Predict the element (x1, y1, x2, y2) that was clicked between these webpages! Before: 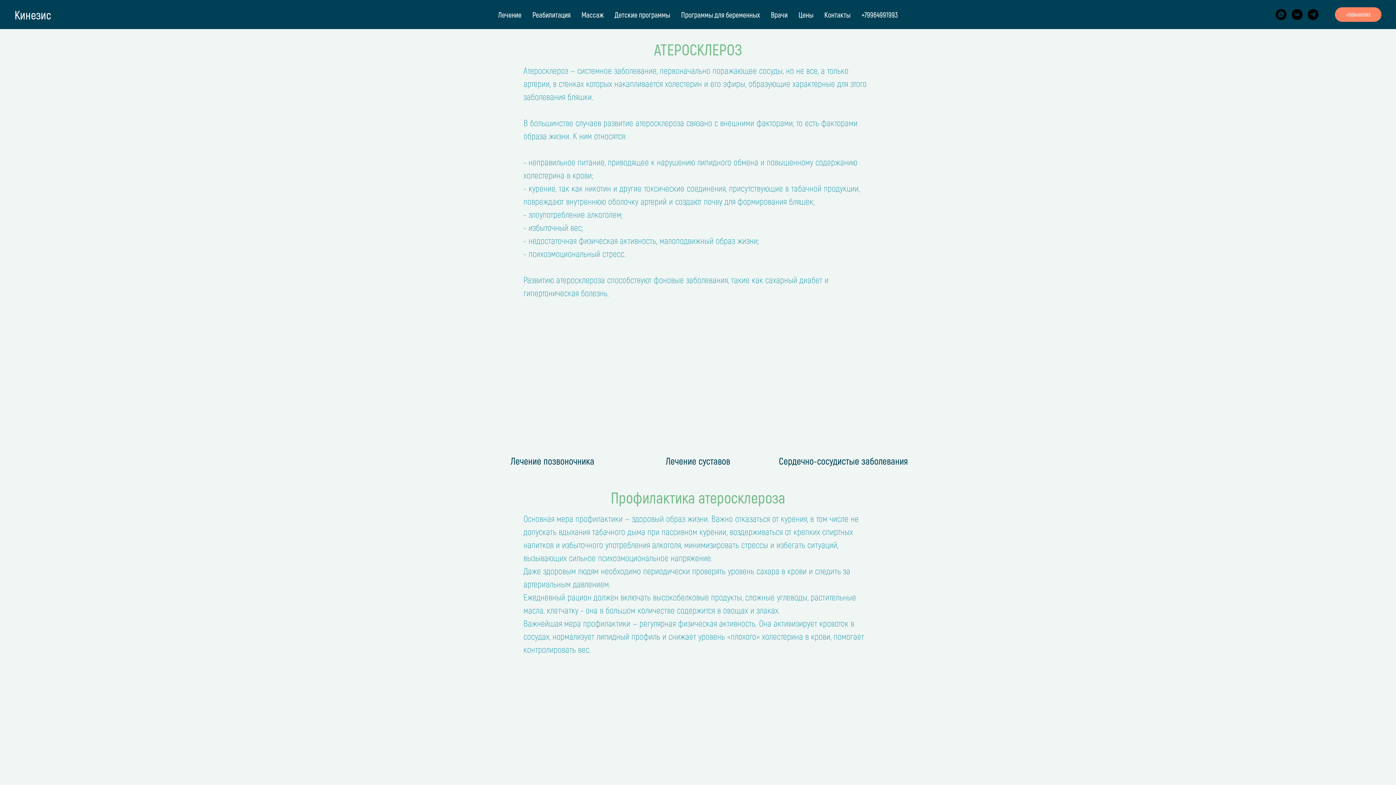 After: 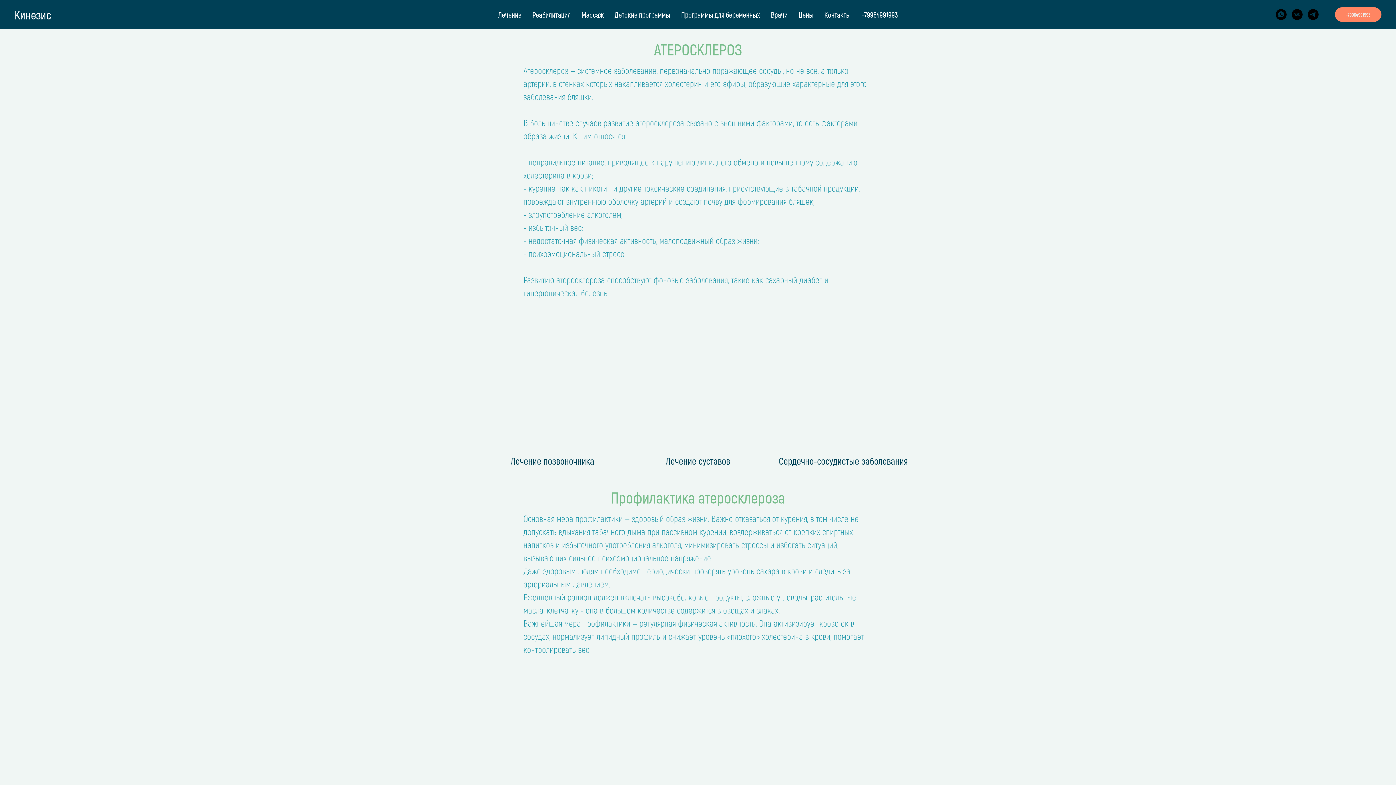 Action: label: vk bbox: (1292, 9, 1302, 20)